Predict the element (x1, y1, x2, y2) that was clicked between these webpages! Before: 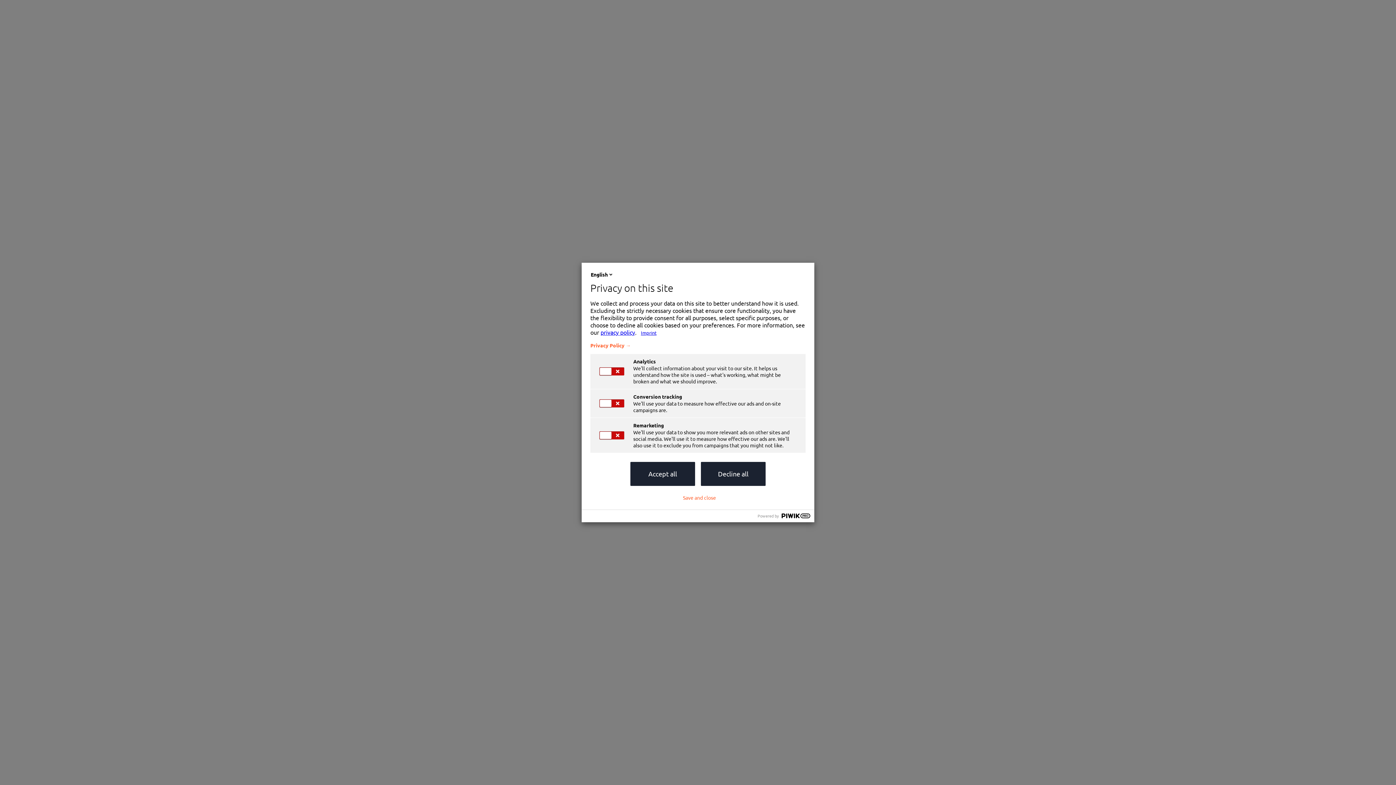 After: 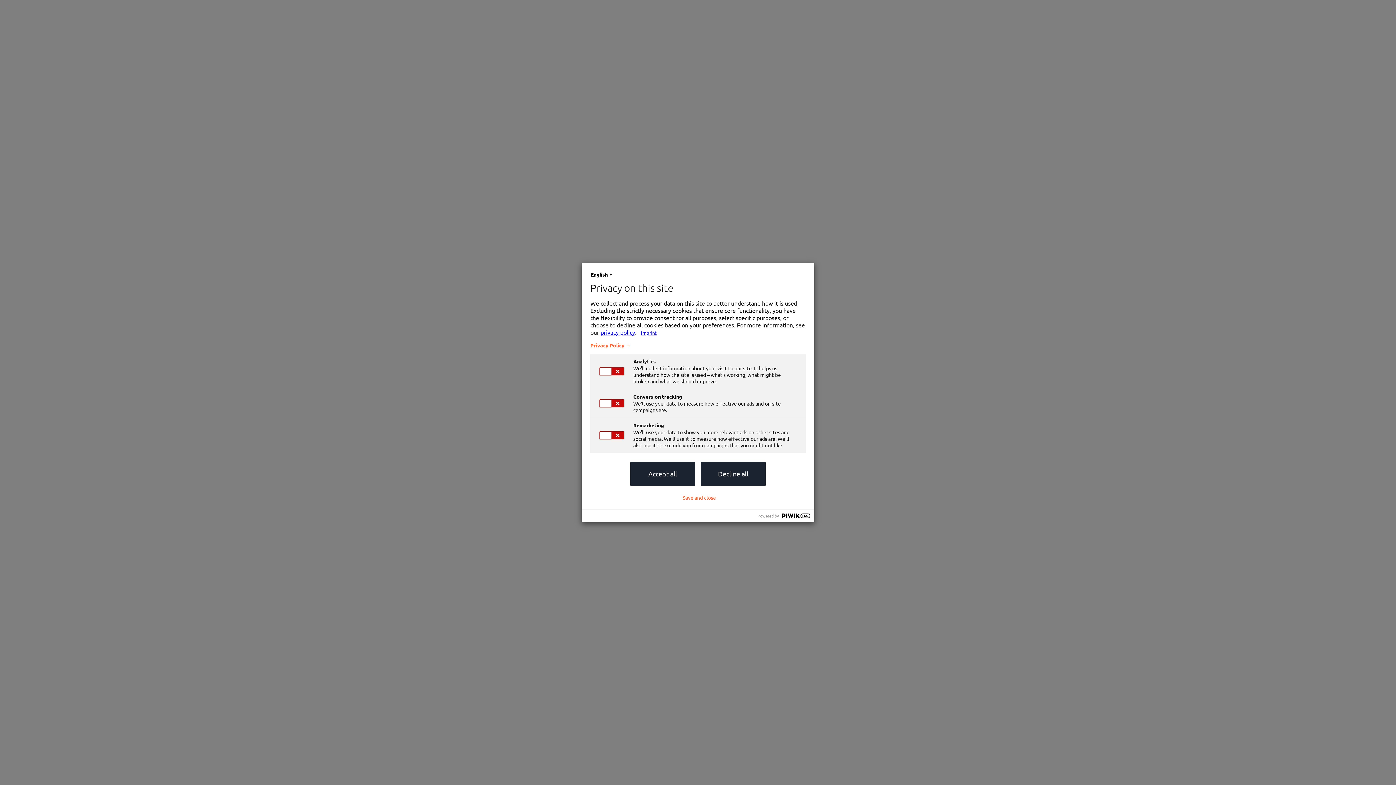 Action: label: privacy policy bbox: (600, 328, 635, 336)